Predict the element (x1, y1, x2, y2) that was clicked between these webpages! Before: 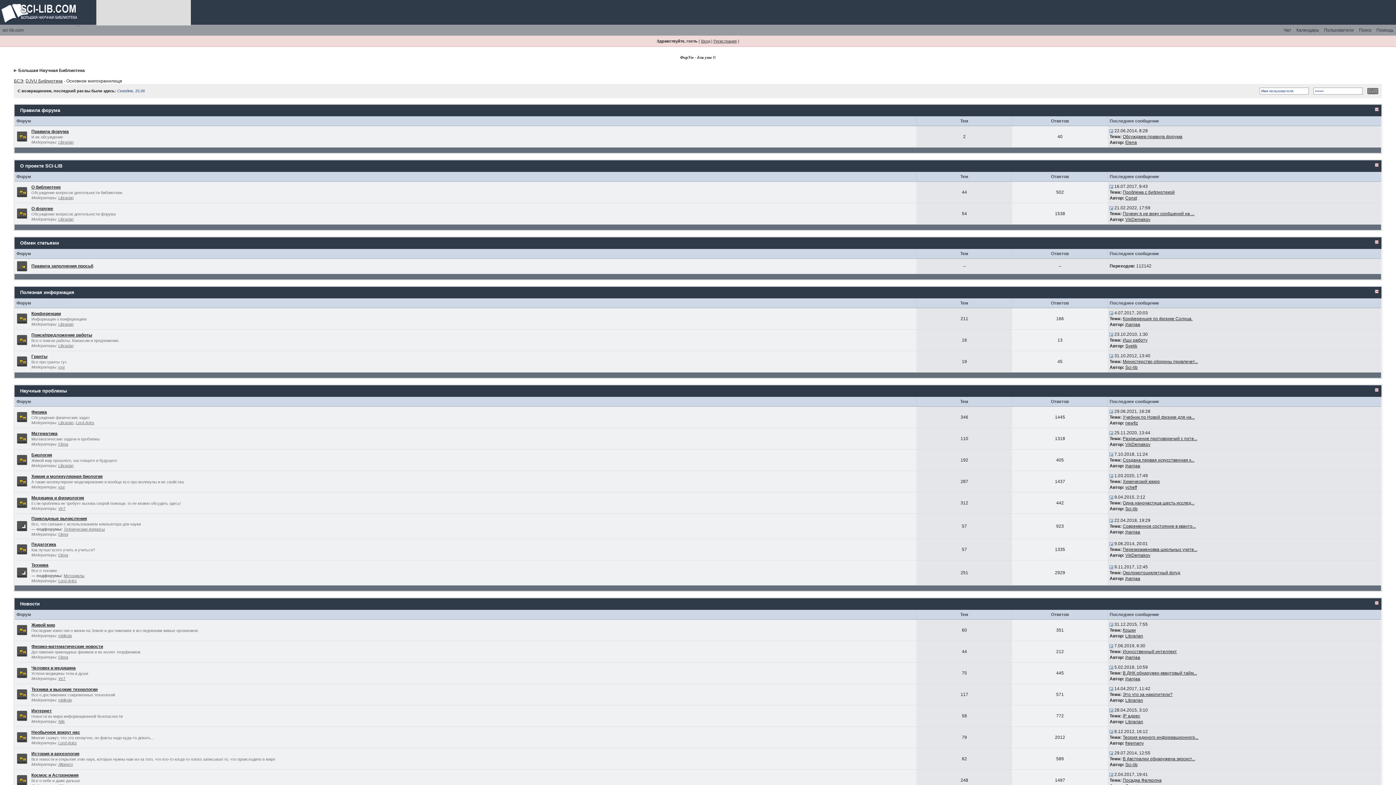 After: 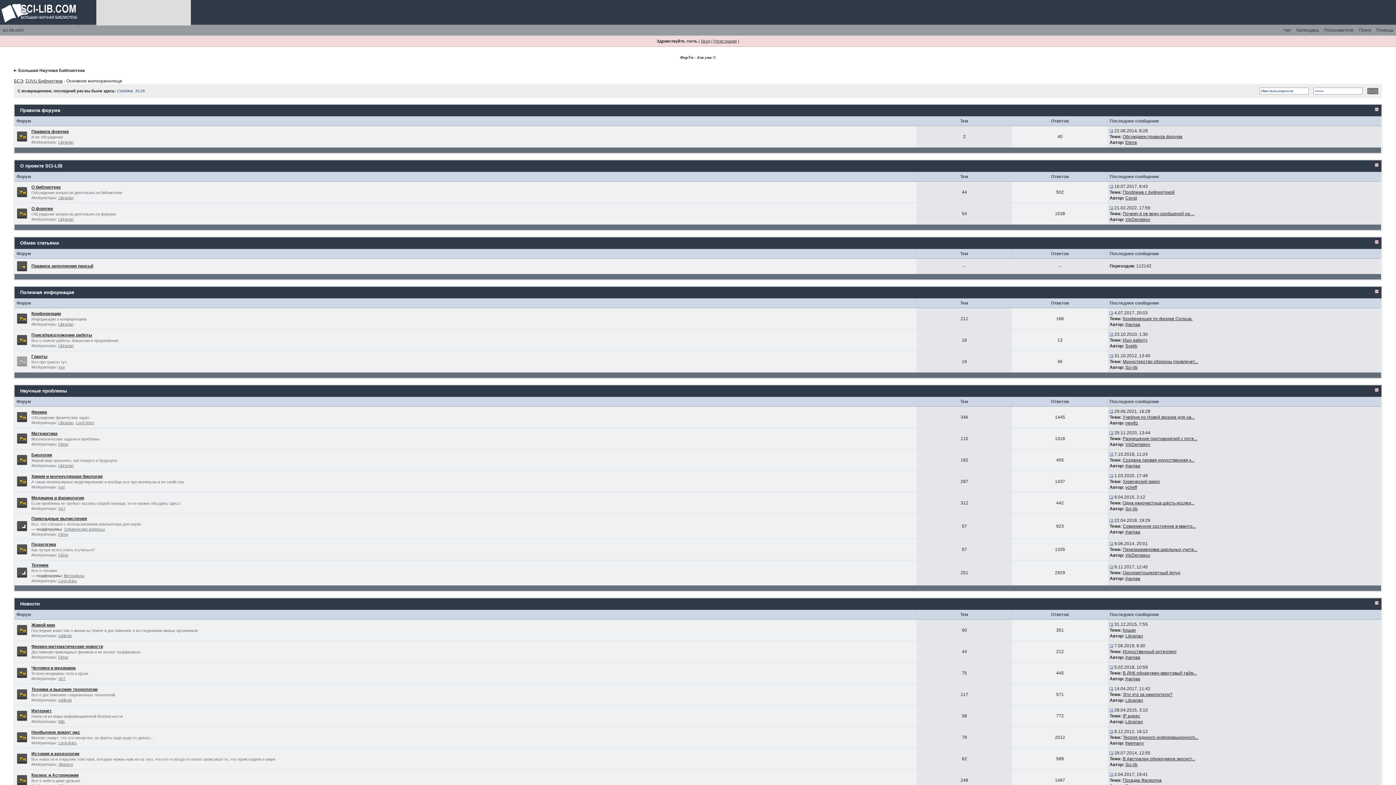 Action: bbox: (16, 358, 27, 363)